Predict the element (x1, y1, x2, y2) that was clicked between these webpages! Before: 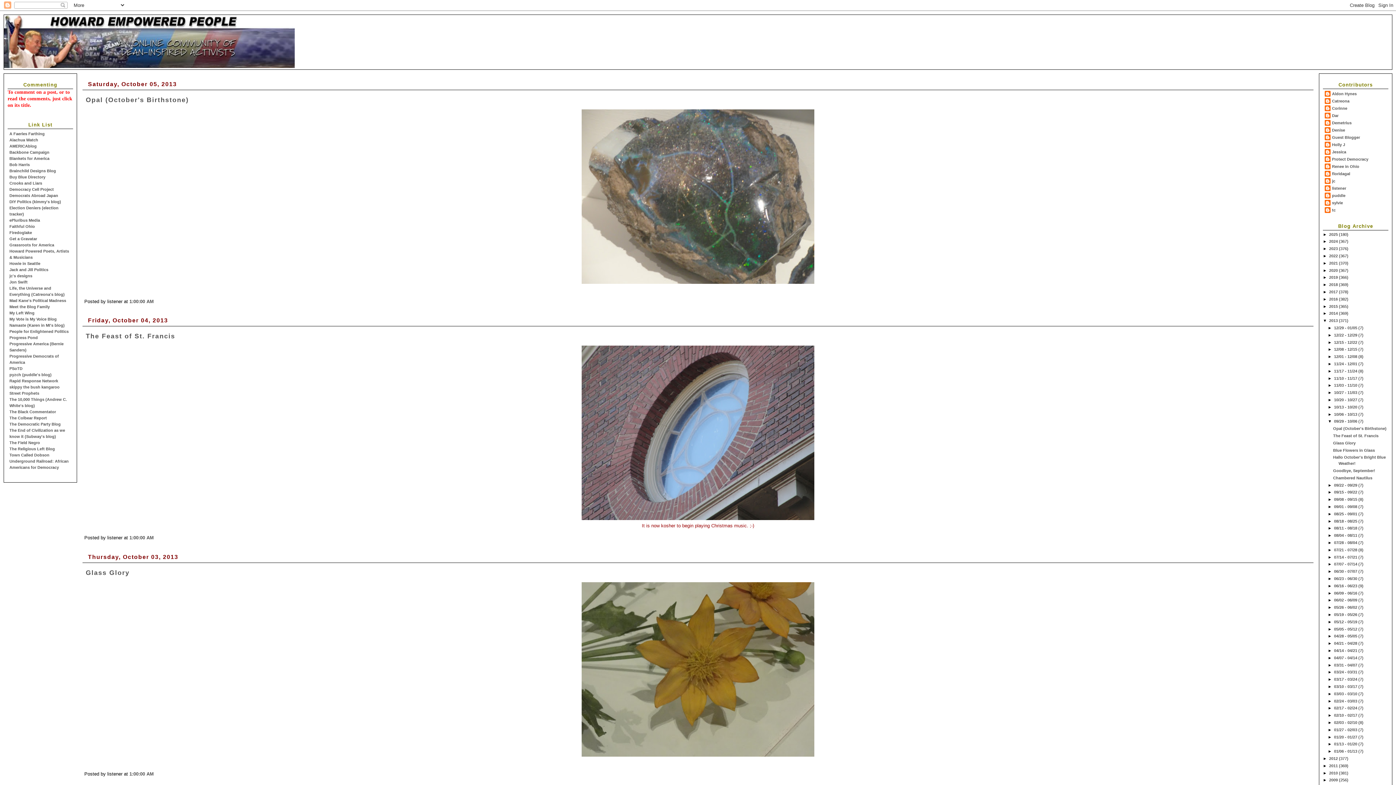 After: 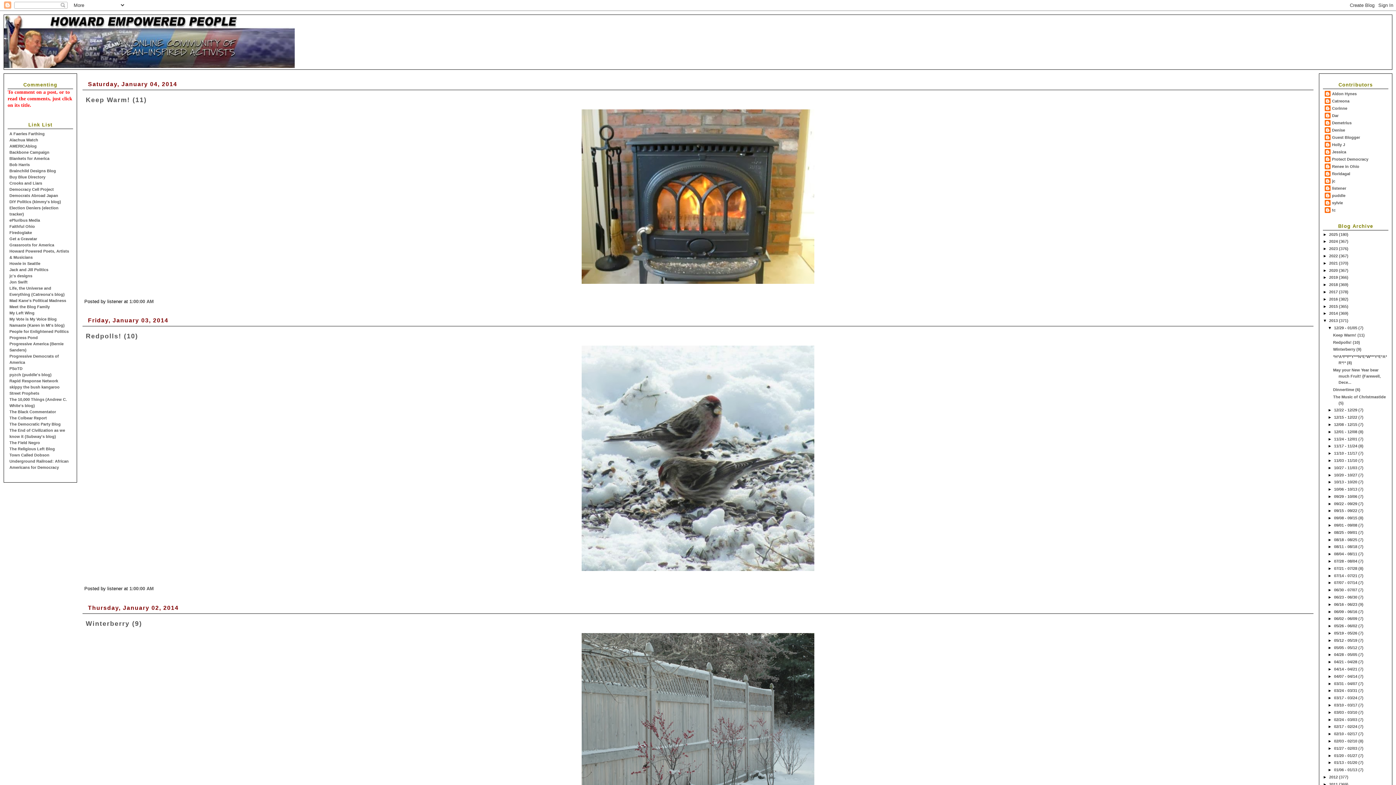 Action: label: 12/29 - 01/05  bbox: (1334, 325, 1358, 330)